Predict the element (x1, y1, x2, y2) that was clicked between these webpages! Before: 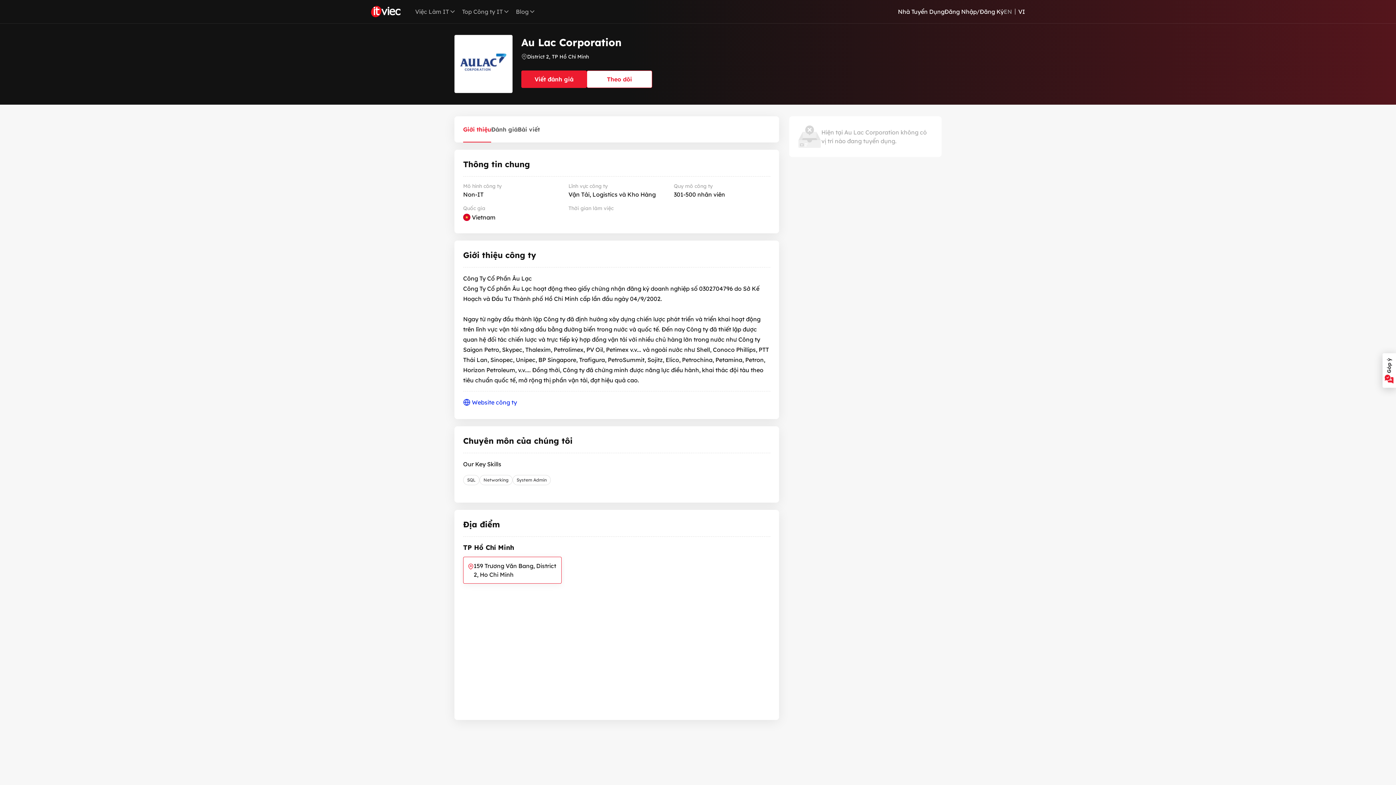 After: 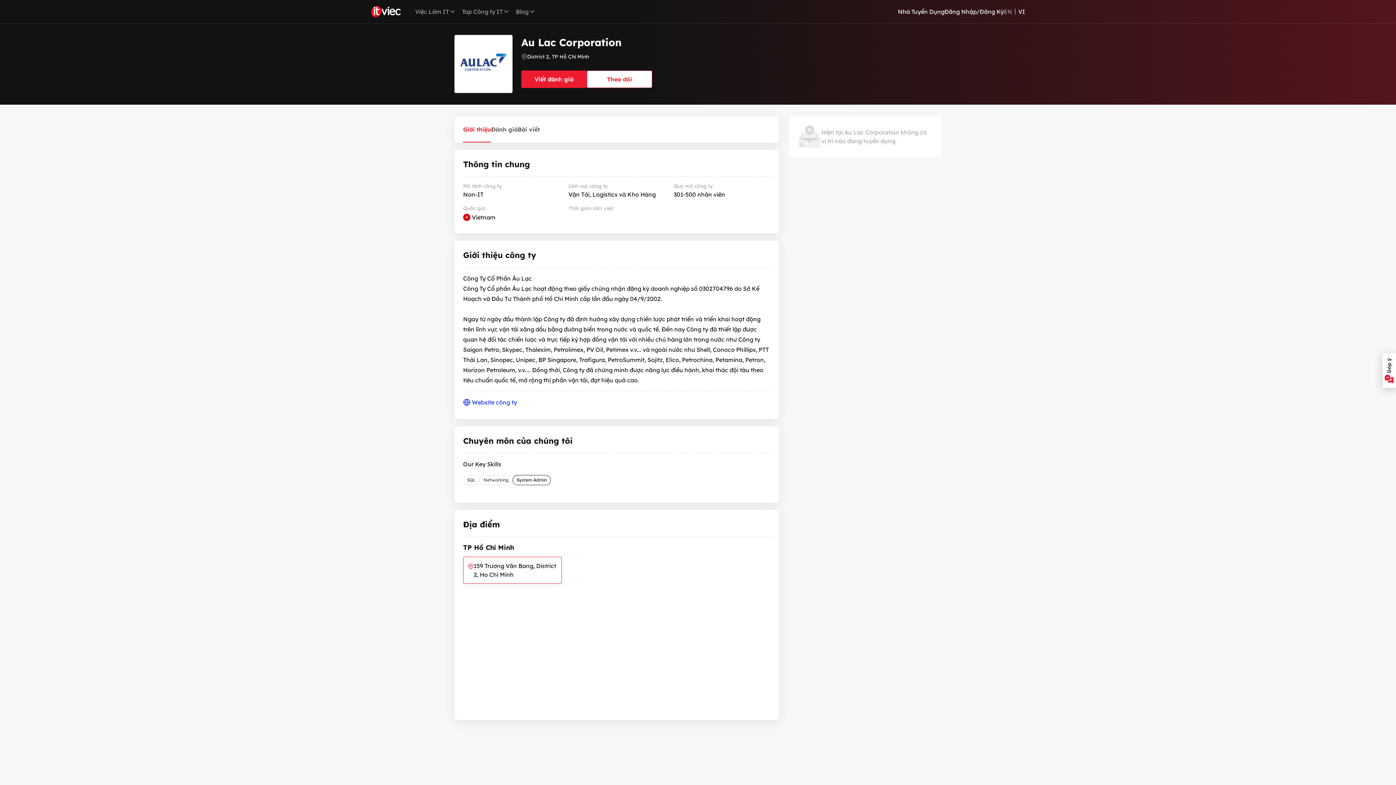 Action: bbox: (512, 475, 550, 485) label: System Admin